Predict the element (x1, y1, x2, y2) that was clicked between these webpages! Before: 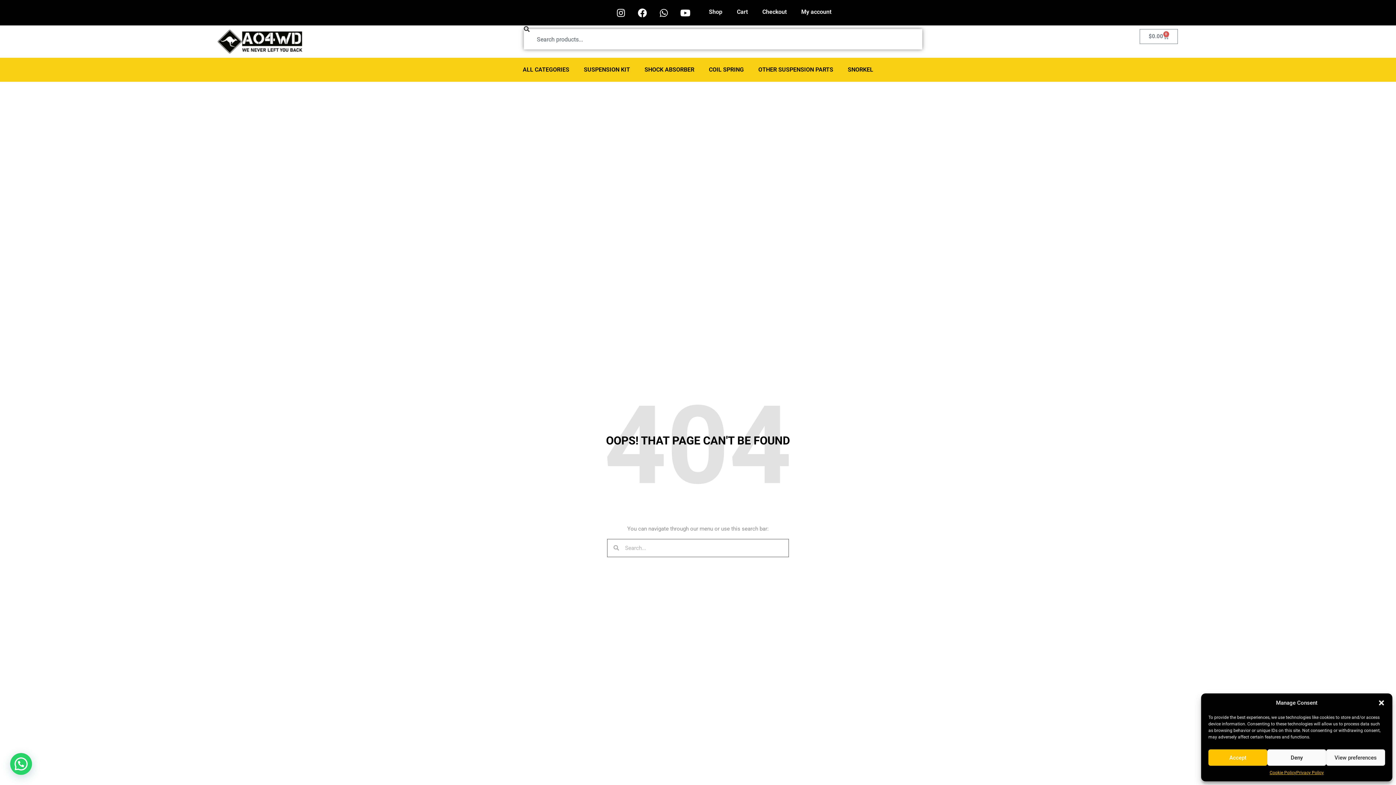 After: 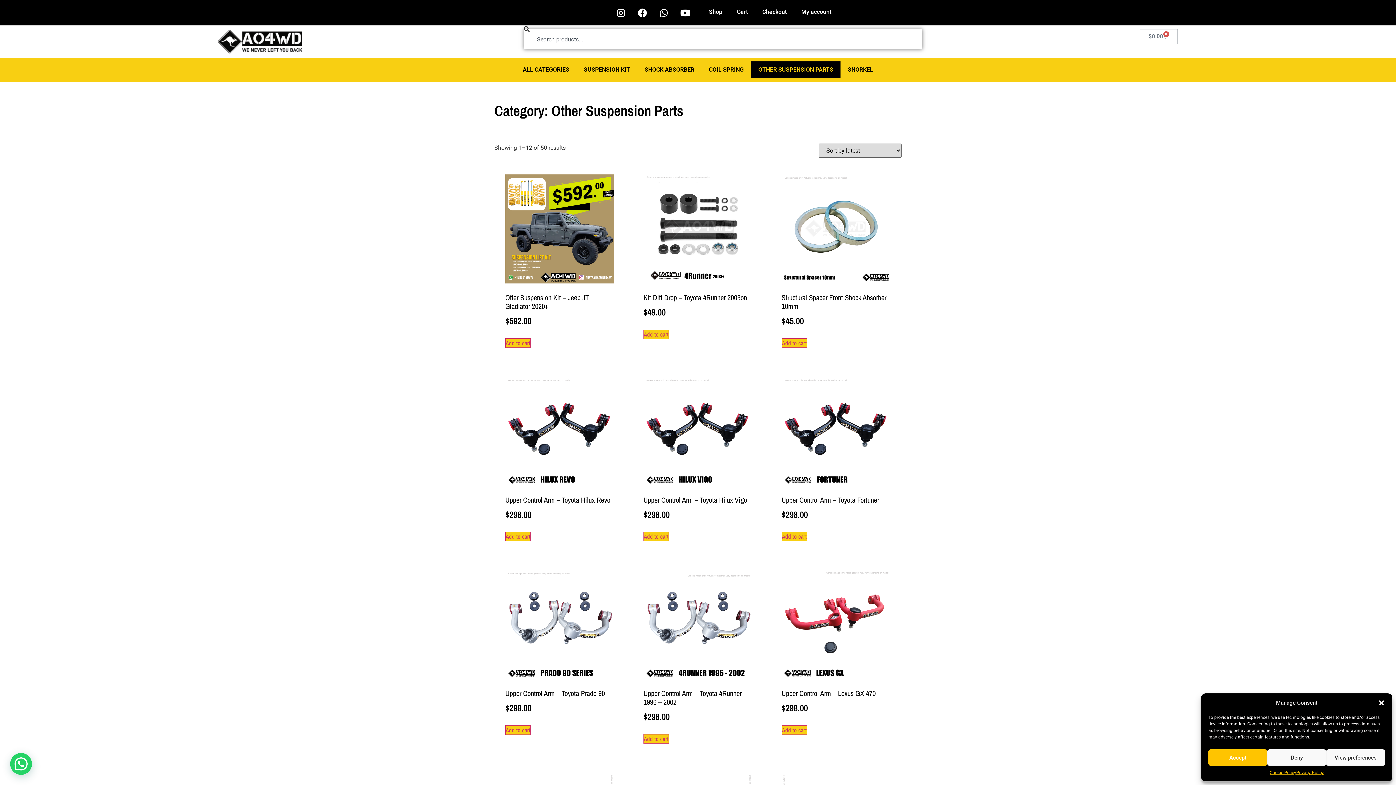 Action: label: OTHER SUSPENSION PARTS bbox: (751, 61, 840, 78)